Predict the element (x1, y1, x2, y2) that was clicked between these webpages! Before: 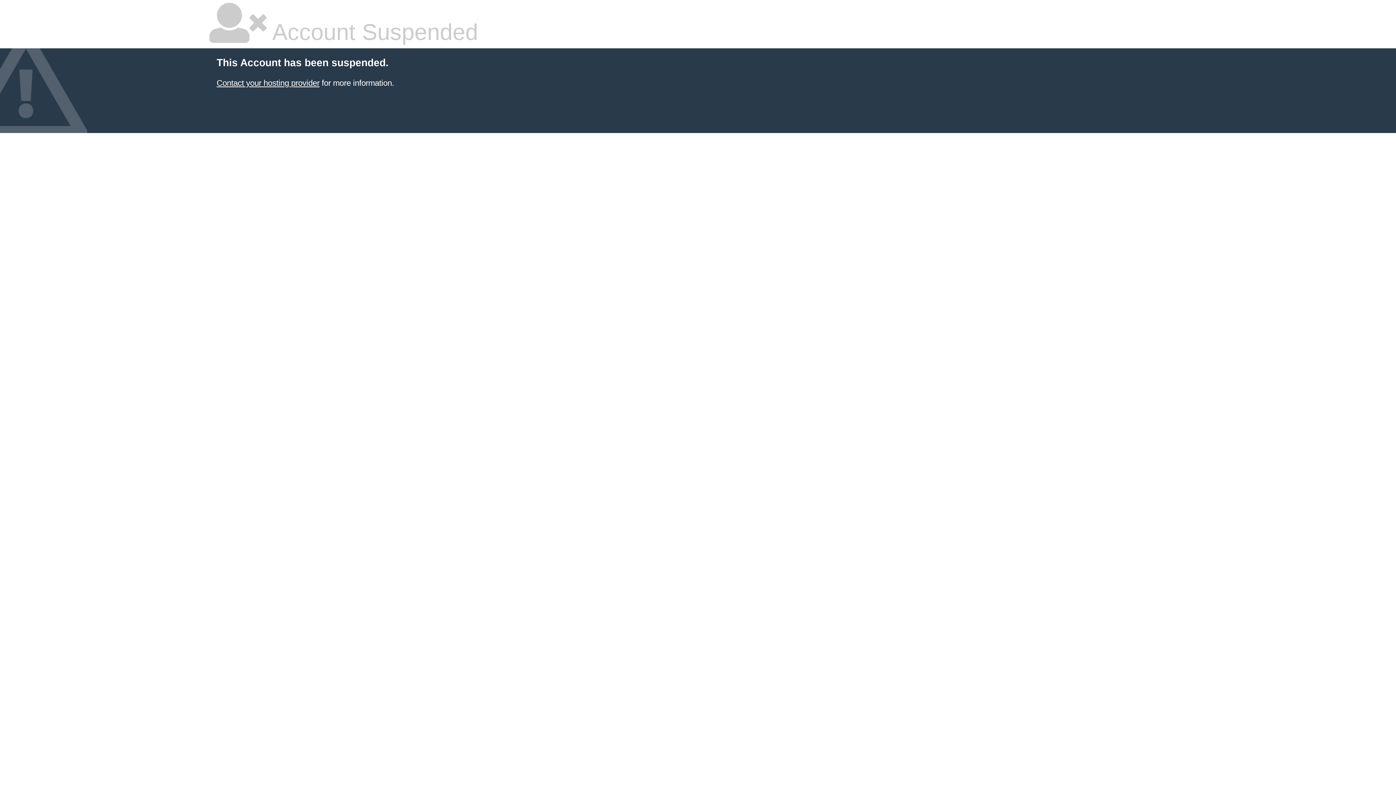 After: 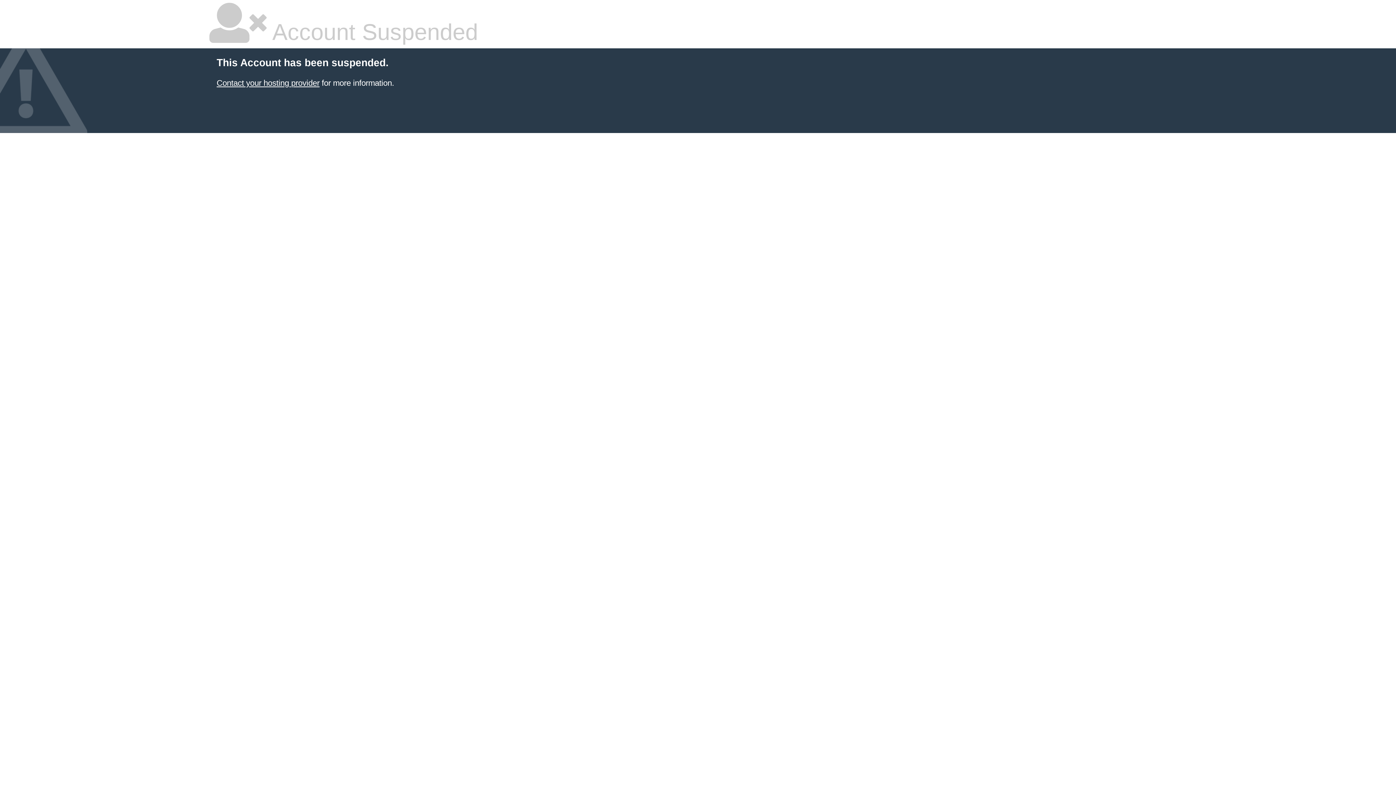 Action: label: Contact your hosting provider bbox: (216, 78, 319, 87)